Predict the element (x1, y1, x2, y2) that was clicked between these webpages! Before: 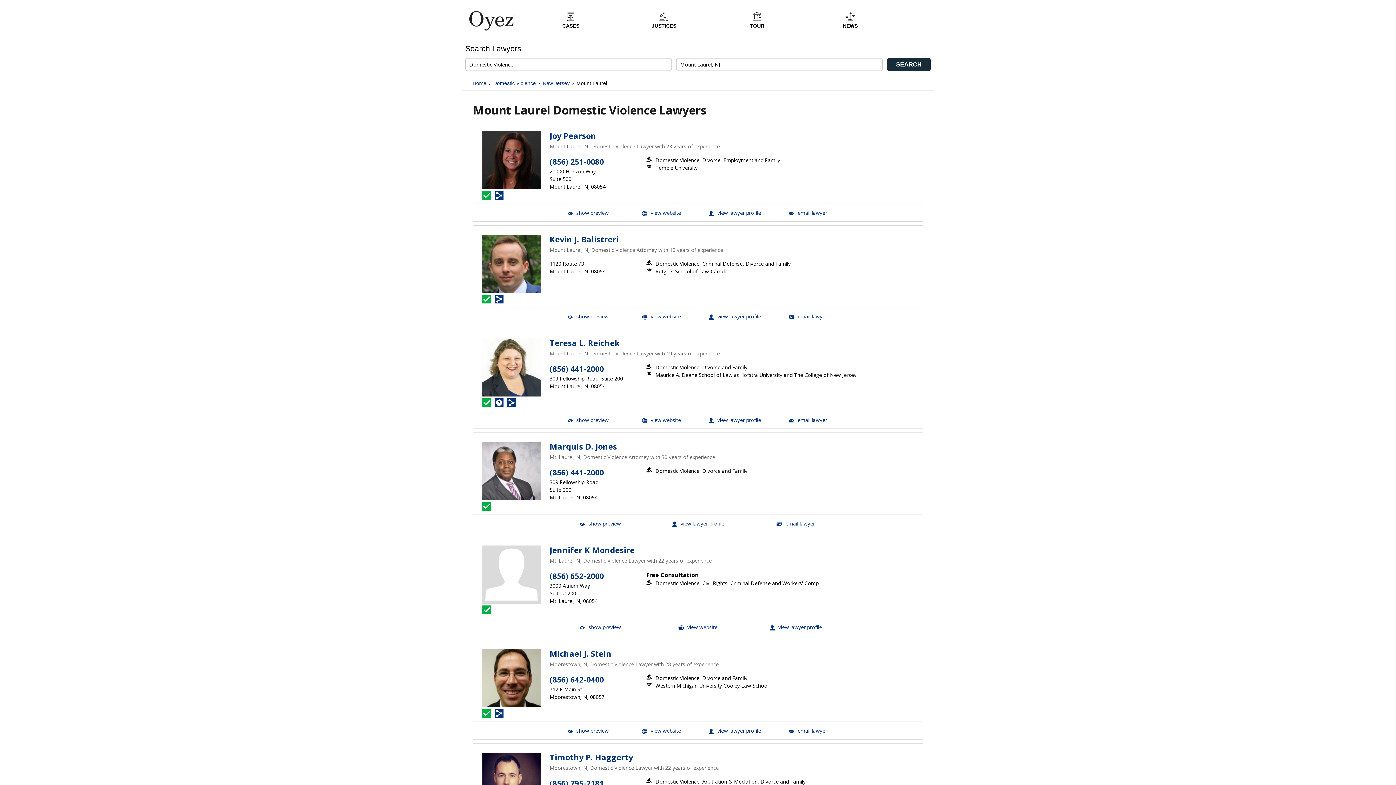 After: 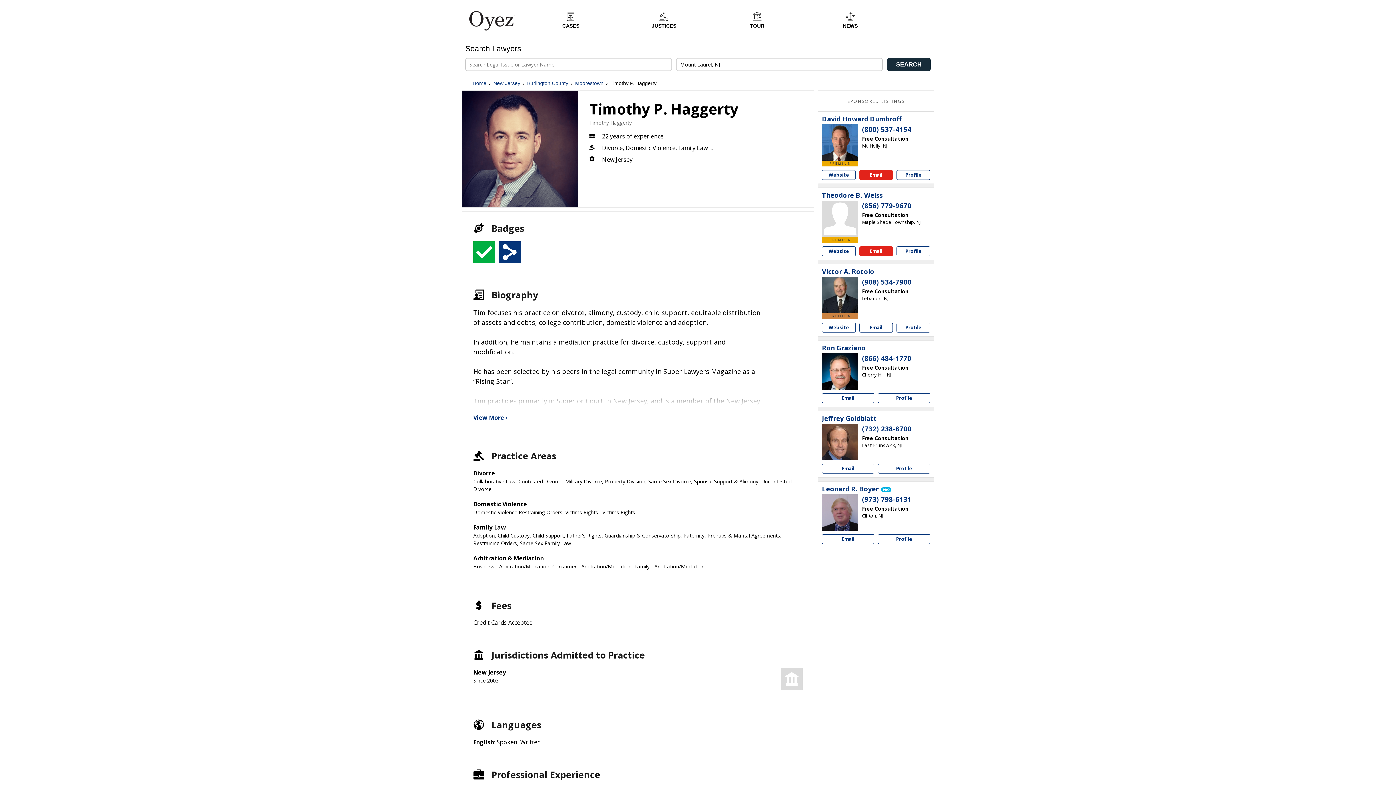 Action: bbox: (482, 753, 540, 811)